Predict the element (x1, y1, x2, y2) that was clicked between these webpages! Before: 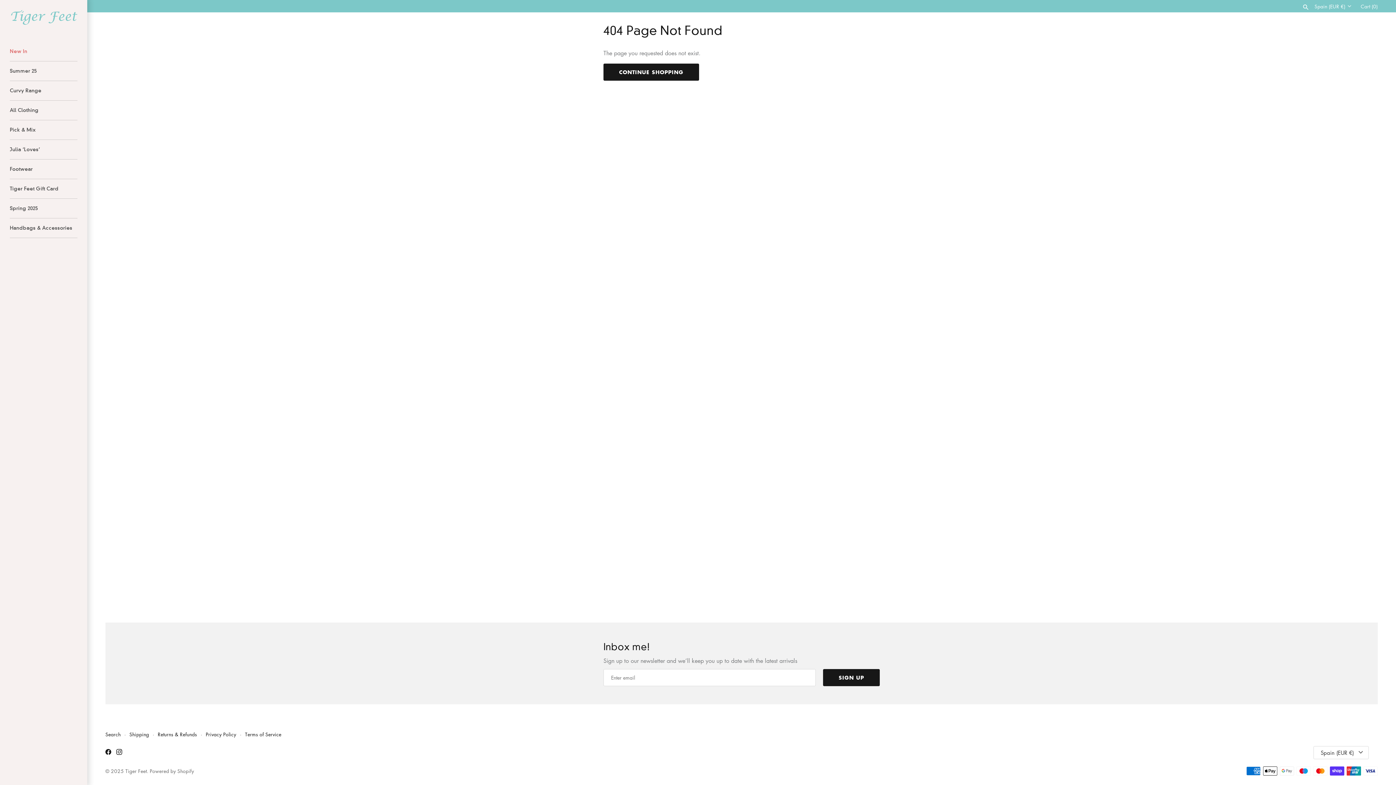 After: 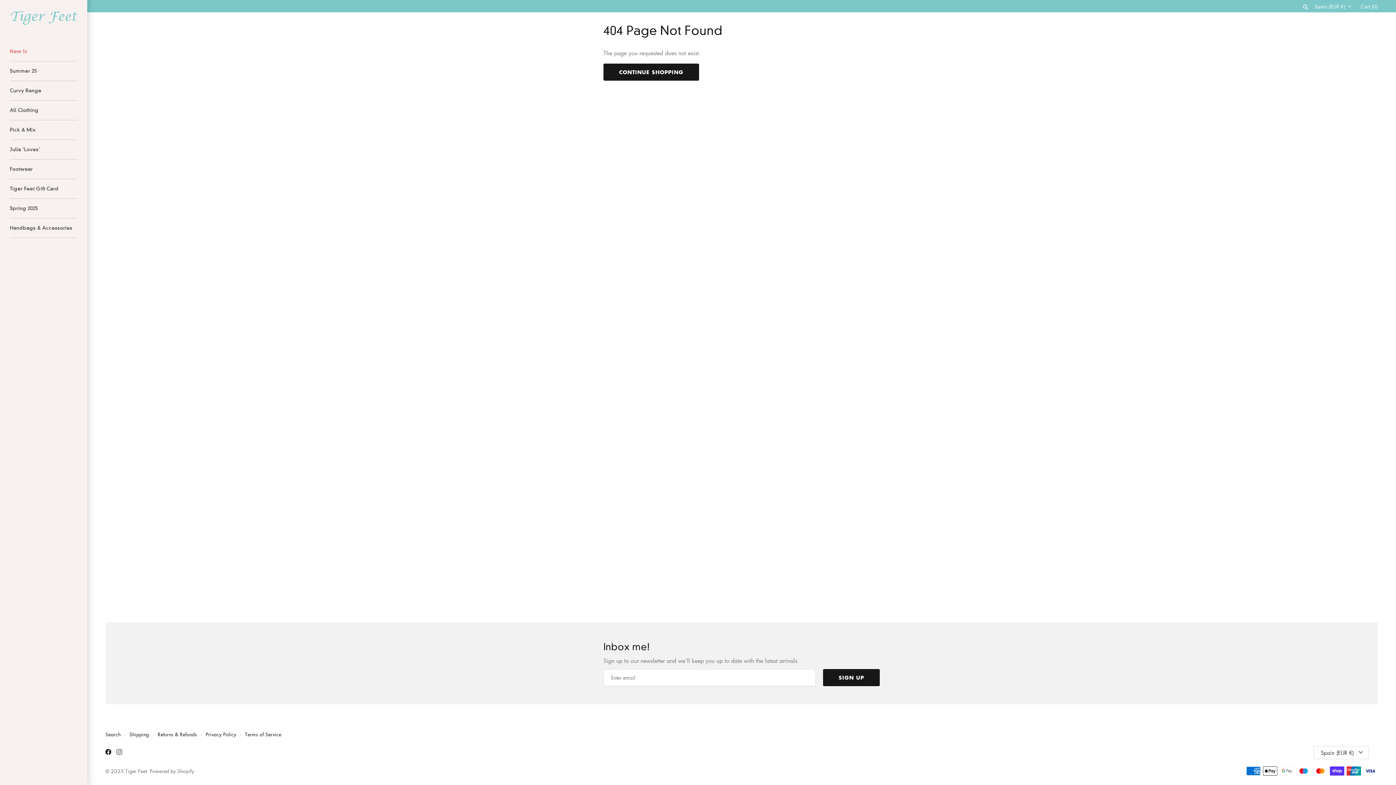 Action: bbox: (116, 749, 122, 757) label: Instagram